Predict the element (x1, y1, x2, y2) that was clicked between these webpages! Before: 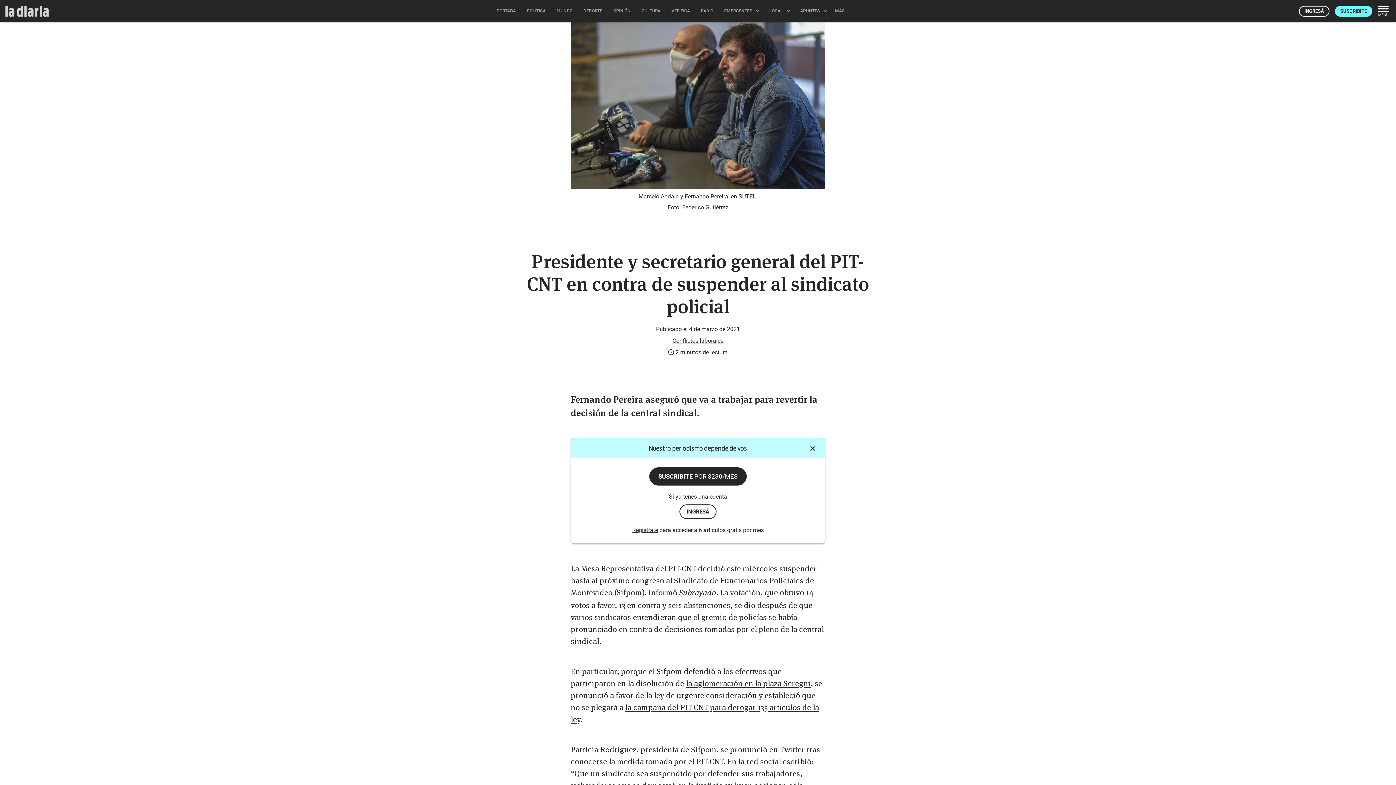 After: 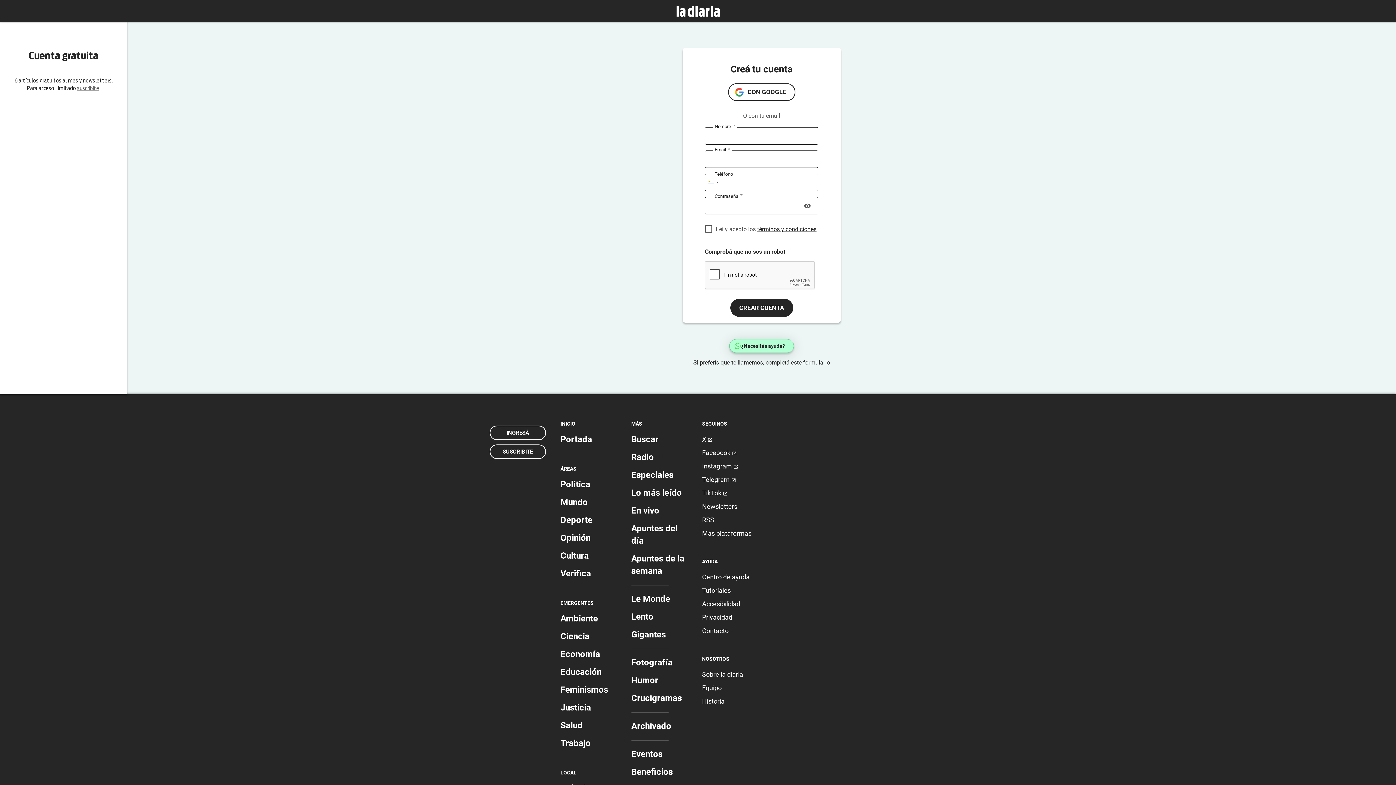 Action: bbox: (632, 527, 658, 533) label: Registrate